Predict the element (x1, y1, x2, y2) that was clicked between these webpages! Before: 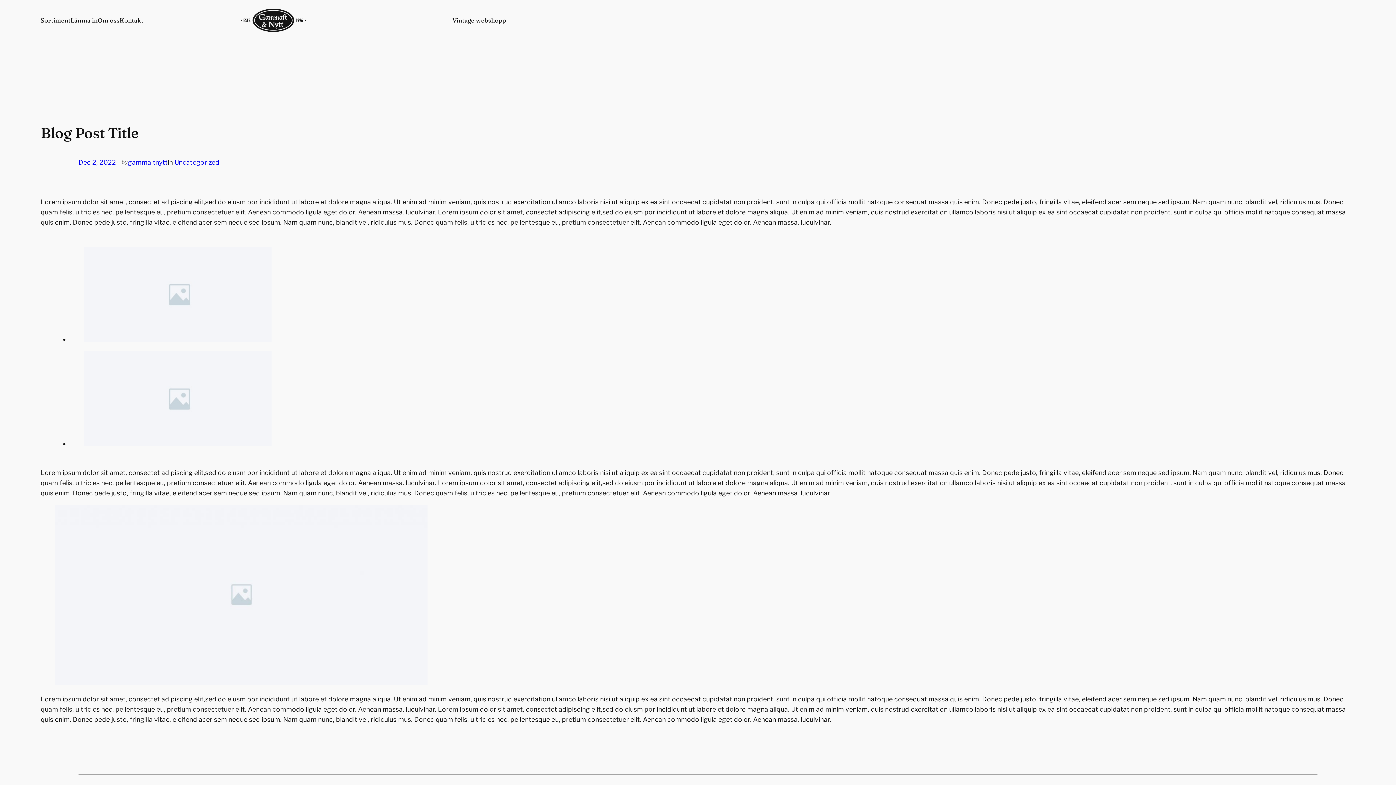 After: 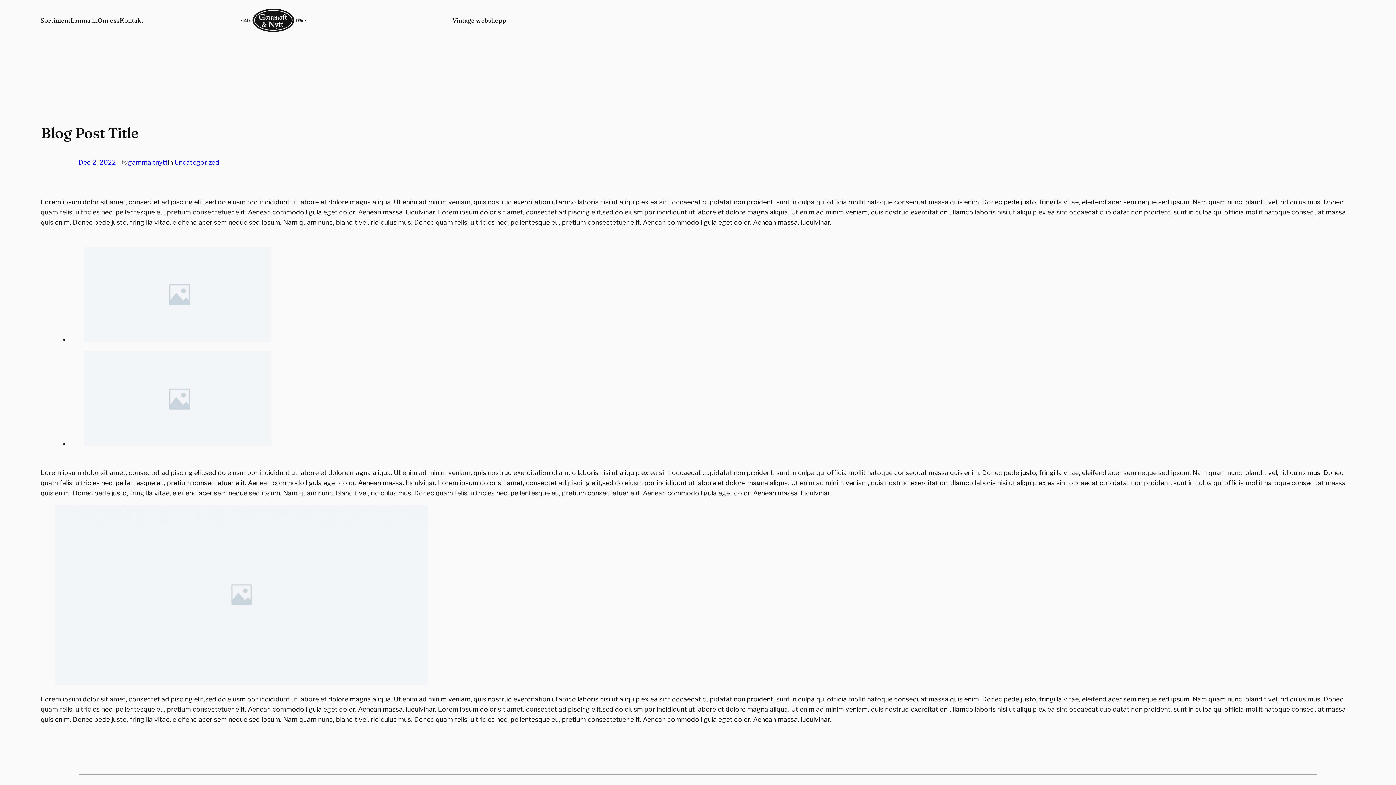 Action: bbox: (78, 158, 116, 166) label: Dec 2, 2022